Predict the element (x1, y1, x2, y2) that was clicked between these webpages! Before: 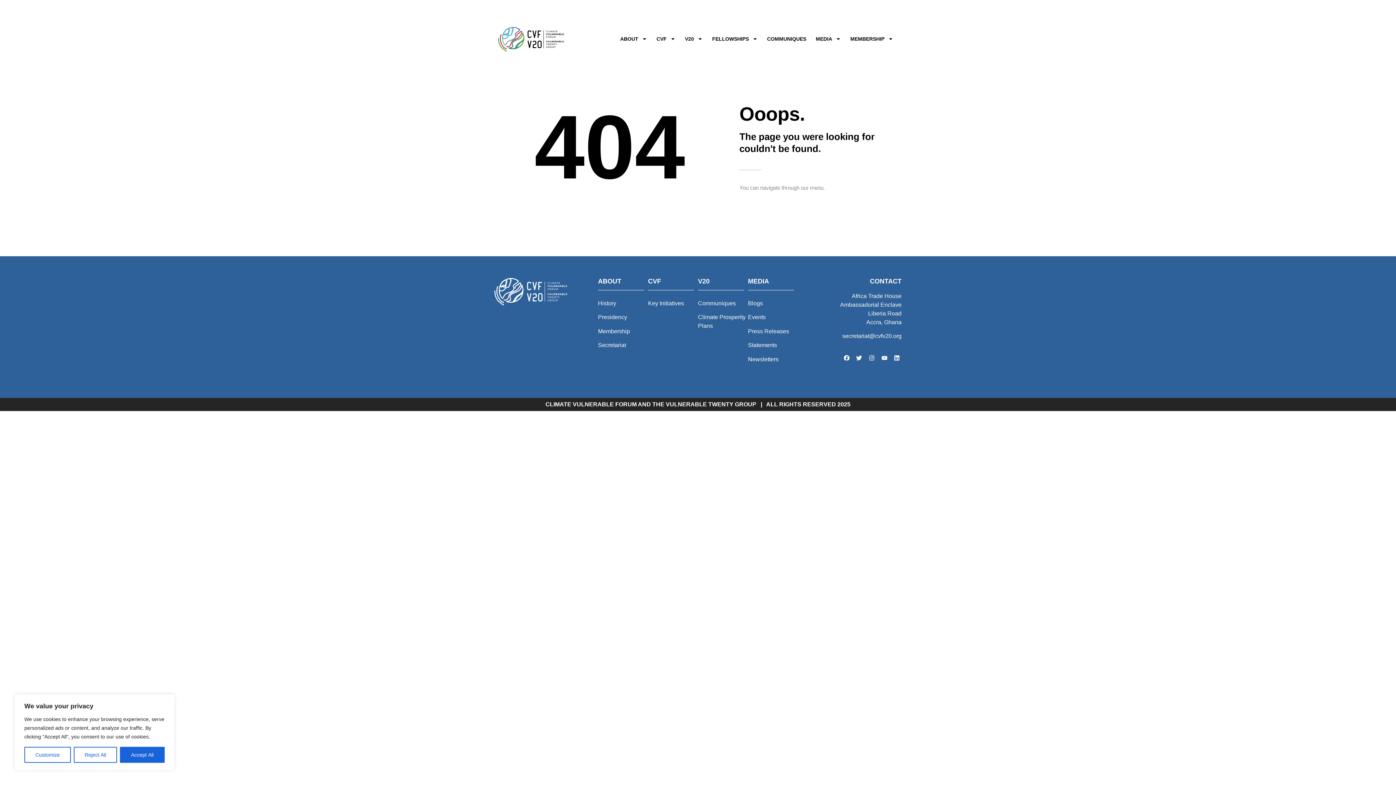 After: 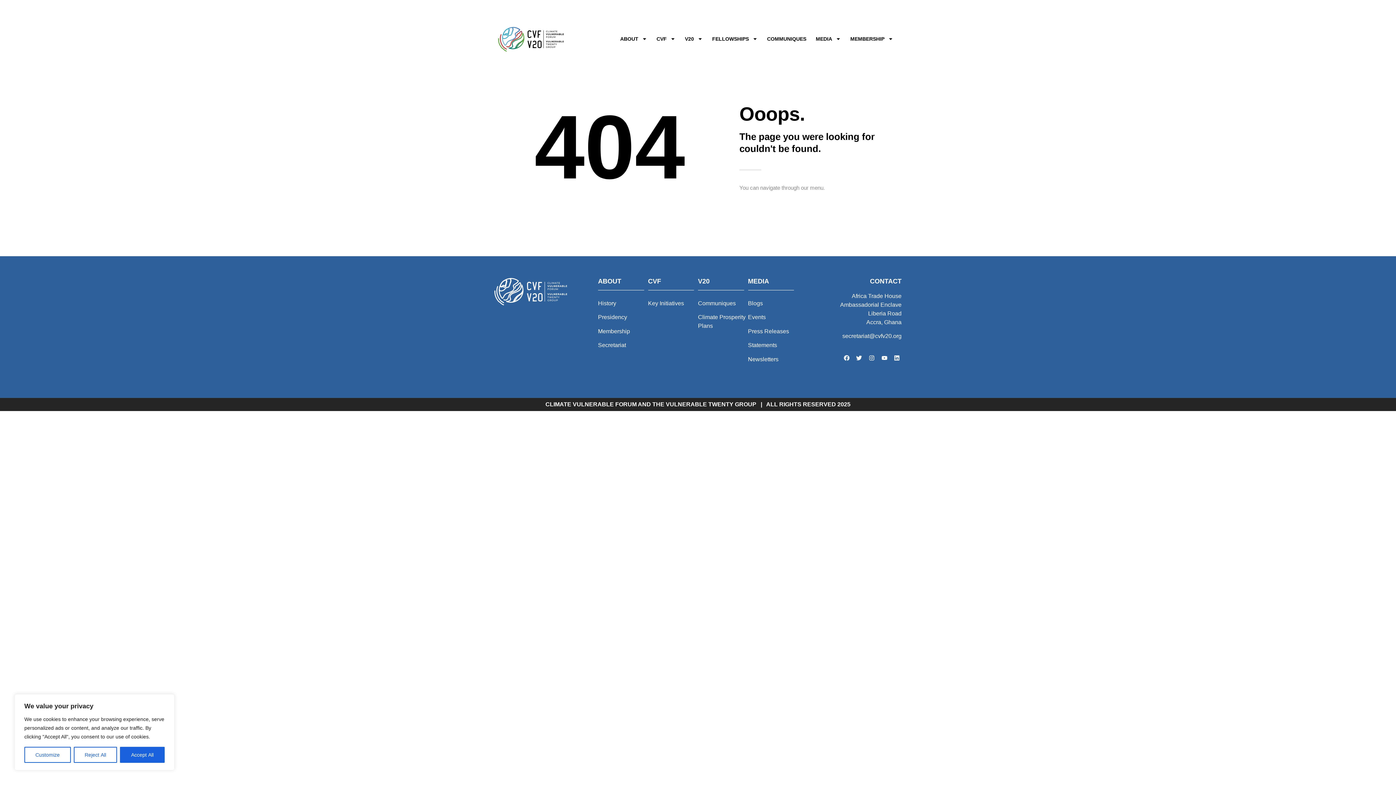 Action: label: Facebook bbox: (842, 353, 851, 362)